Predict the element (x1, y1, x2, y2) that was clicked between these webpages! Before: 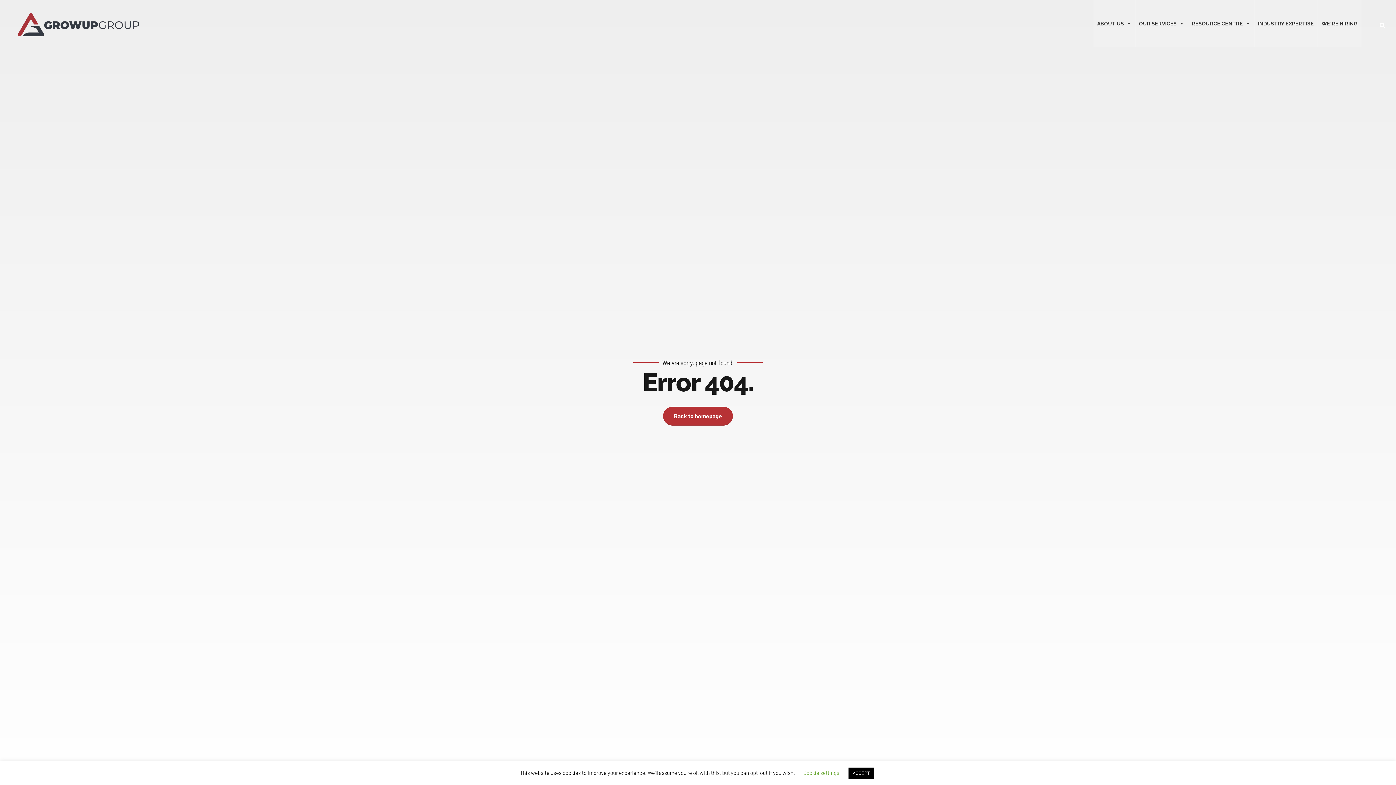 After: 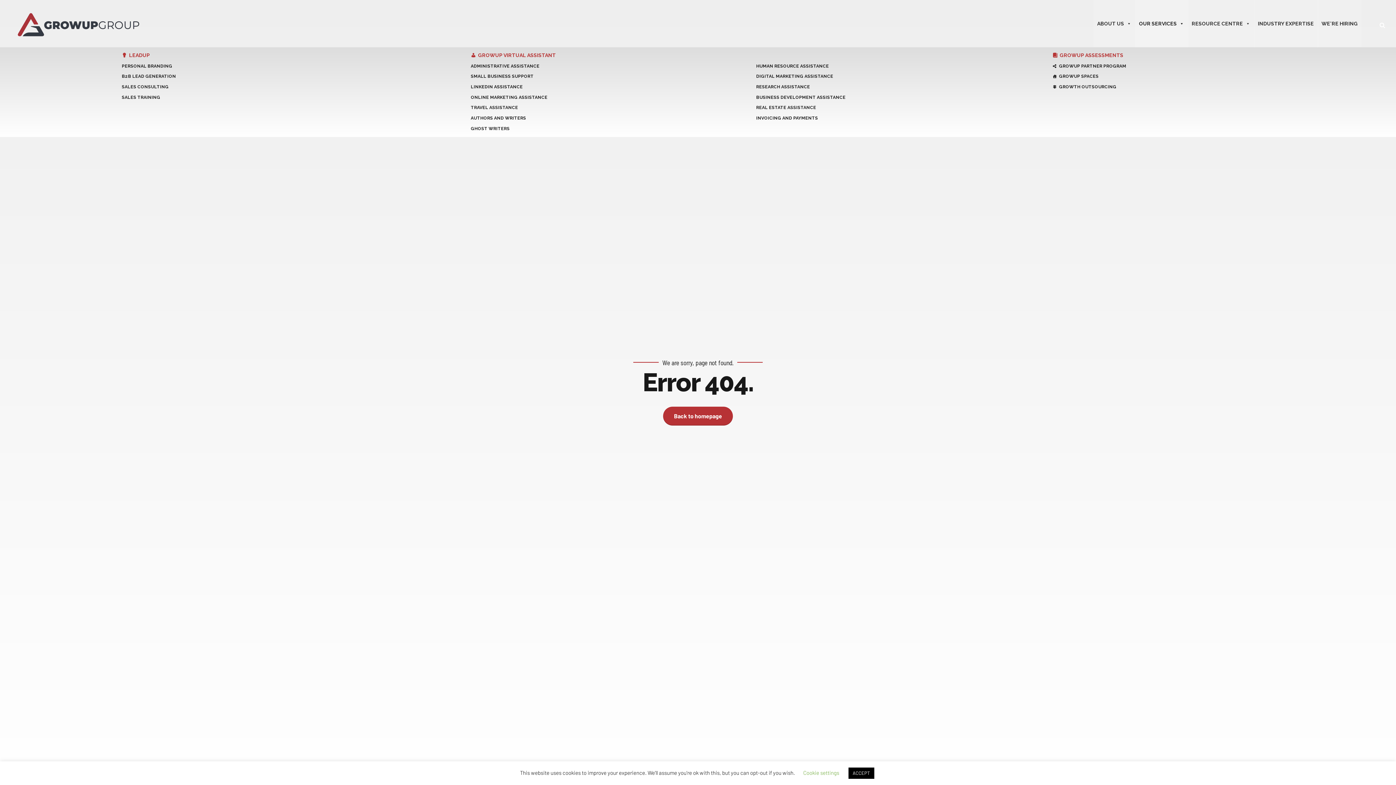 Action: bbox: (1135, 0, 1188, 47) label: OUR SERVICES